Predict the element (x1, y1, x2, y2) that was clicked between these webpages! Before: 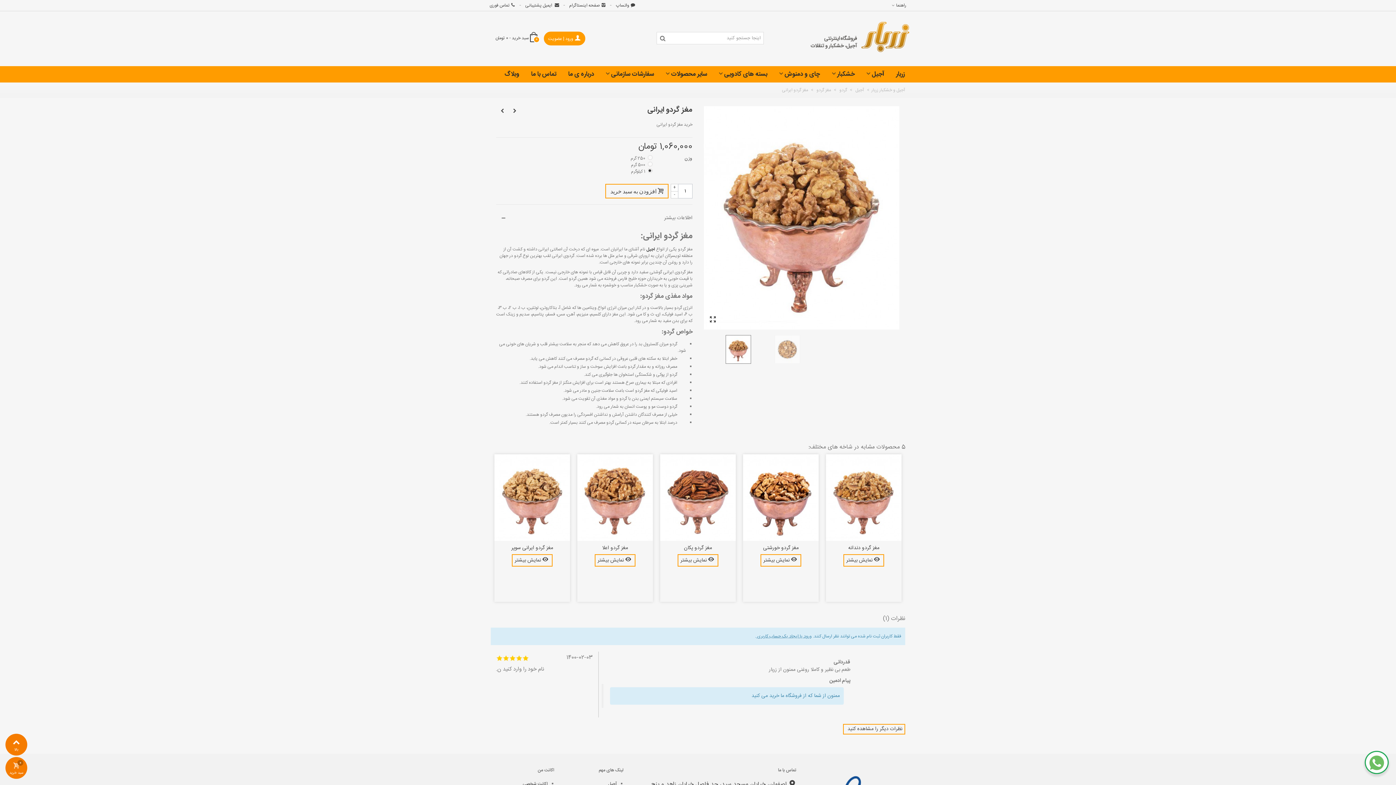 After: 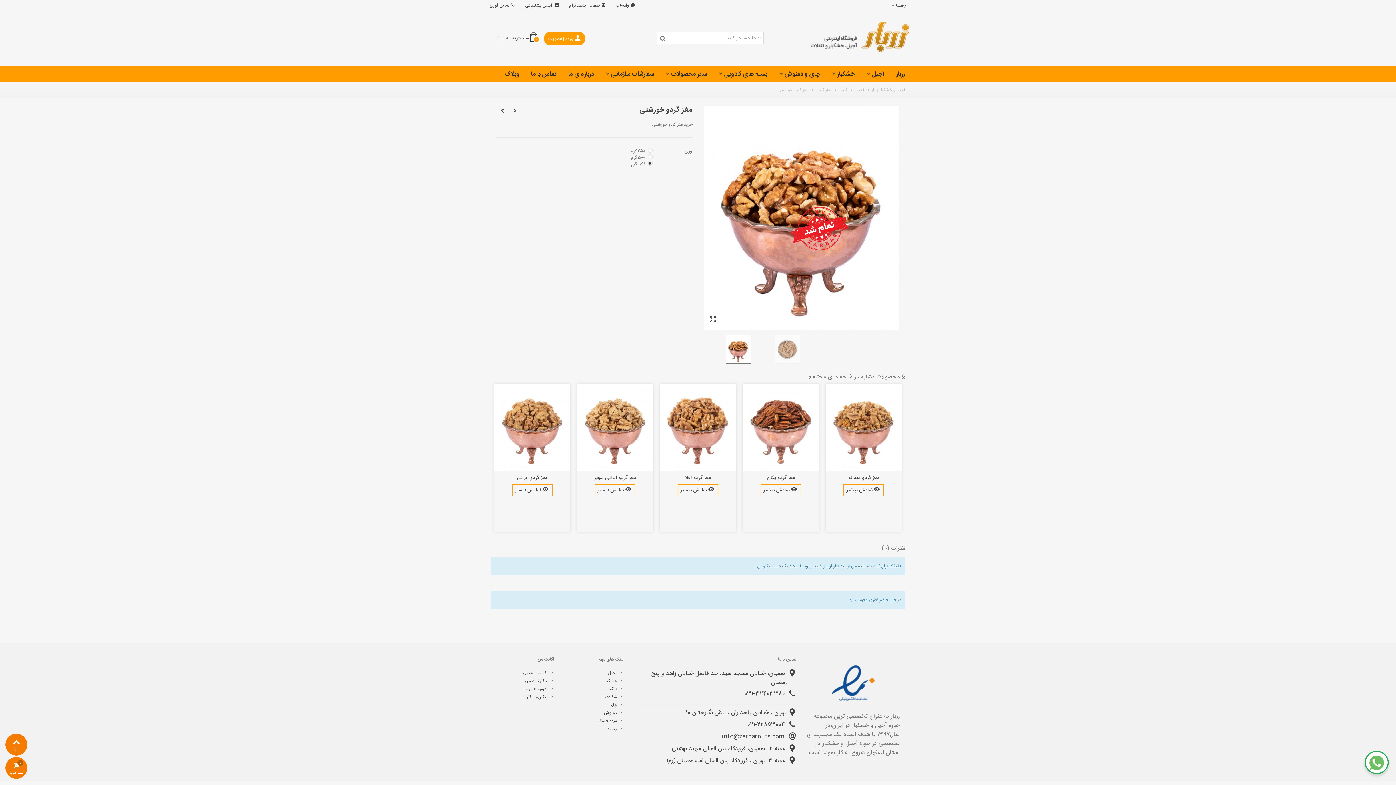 Action: label: مغز گردو خورشتی bbox: (745, 544, 816, 551)